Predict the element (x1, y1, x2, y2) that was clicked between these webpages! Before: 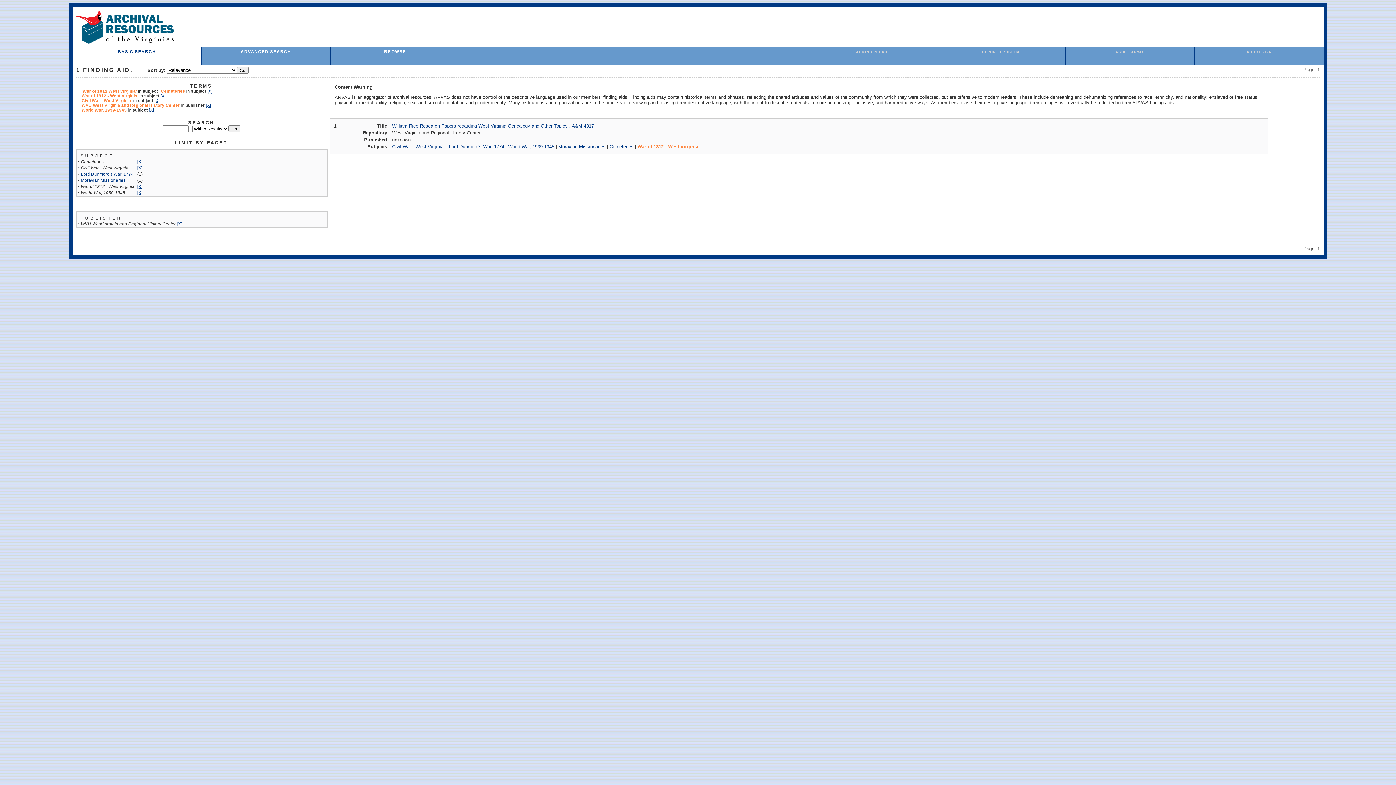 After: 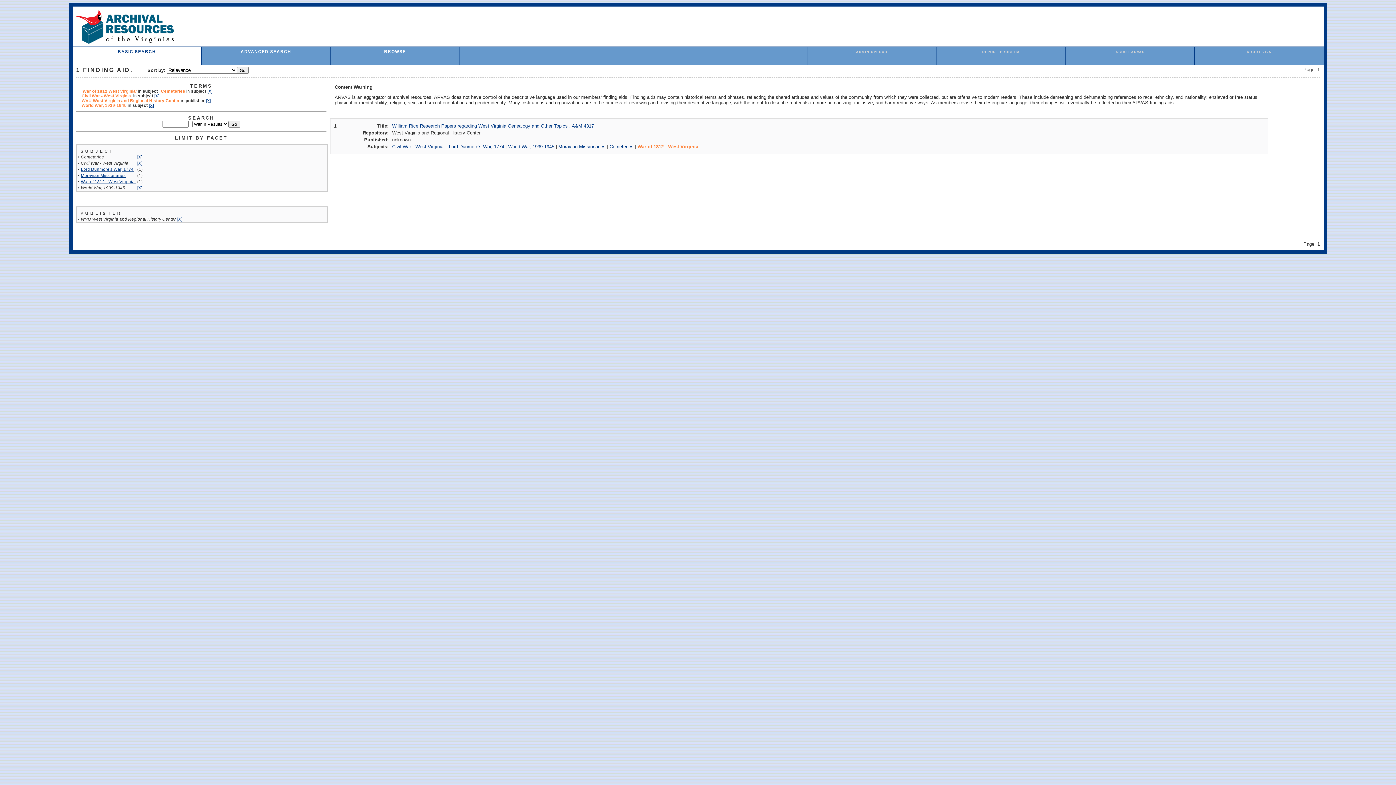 Action: bbox: (137, 184, 142, 188) label: [X]